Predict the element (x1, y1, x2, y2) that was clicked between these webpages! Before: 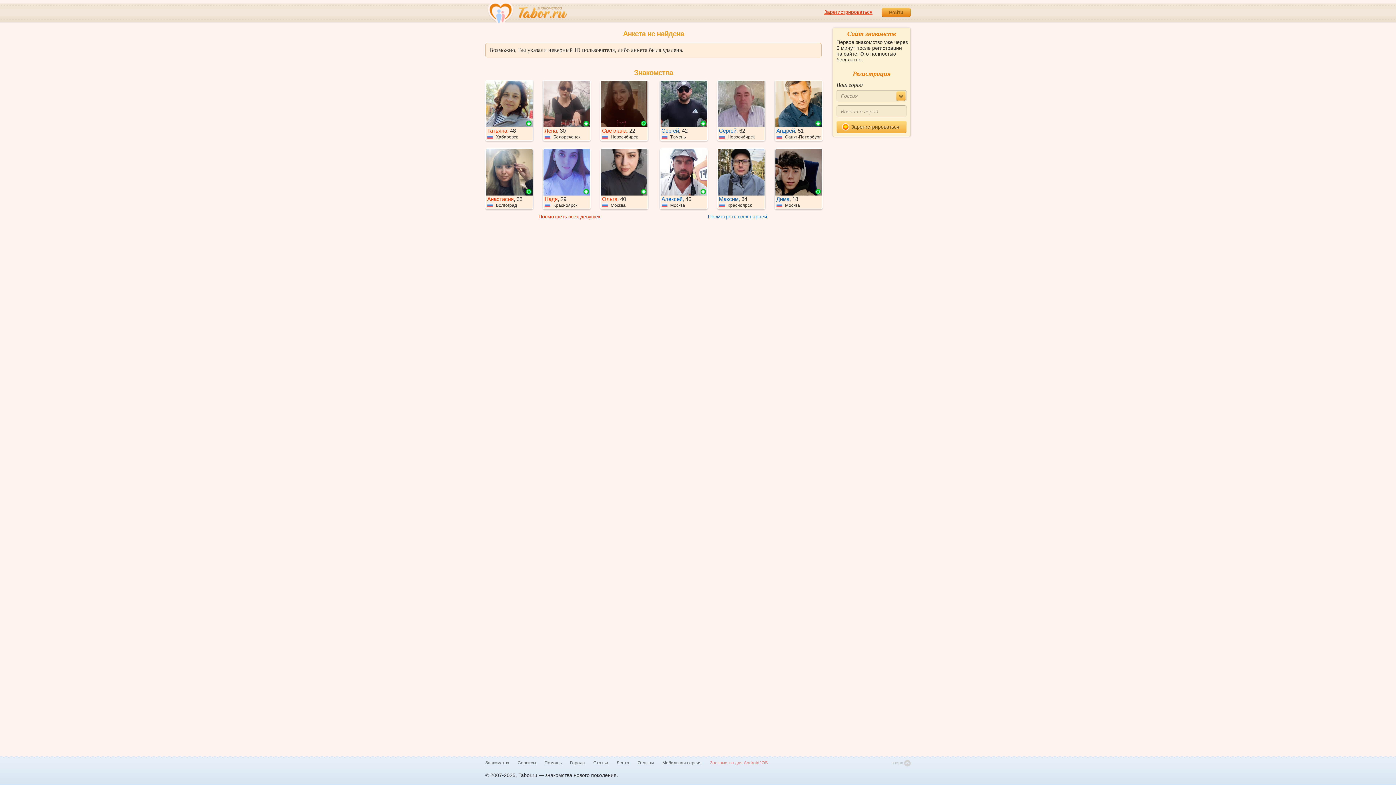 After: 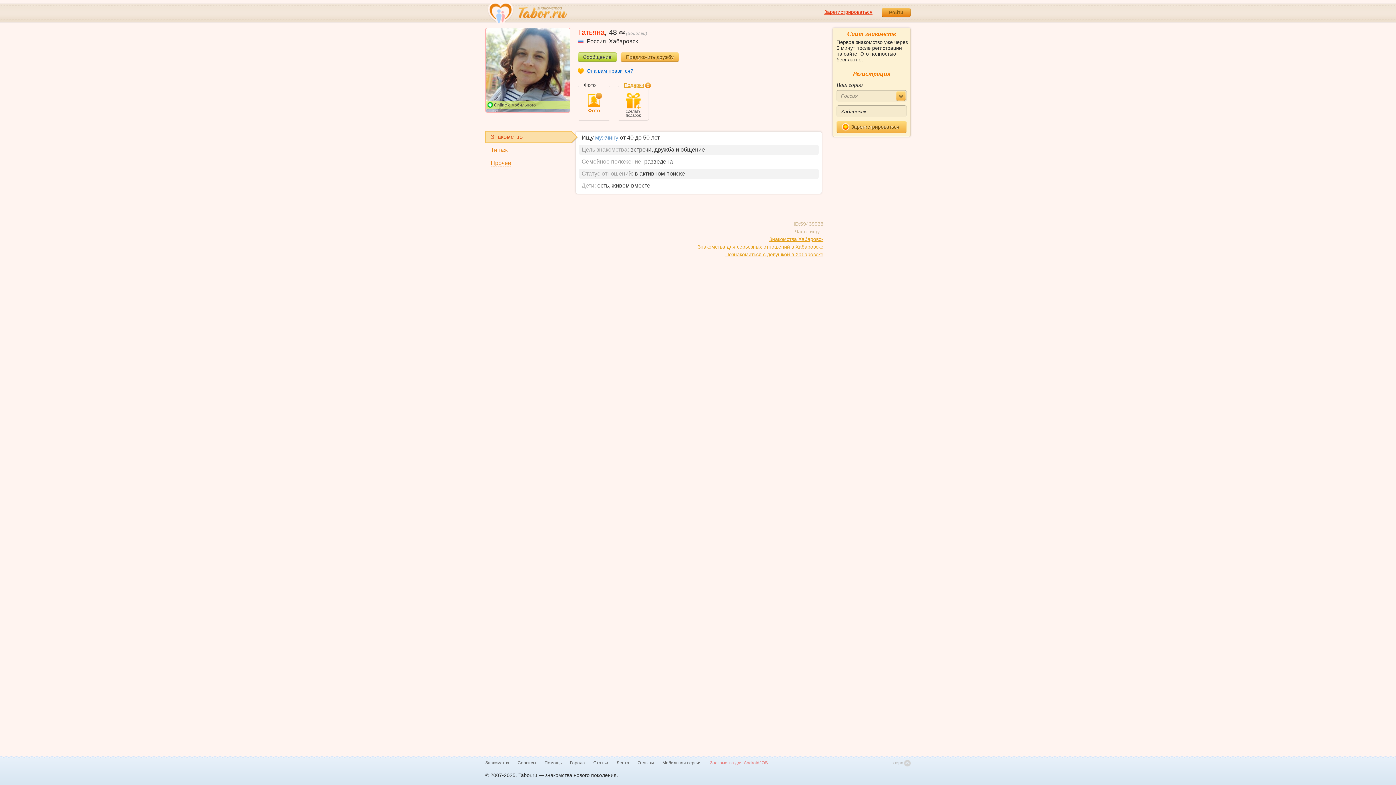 Action: bbox: (486, 80, 532, 140) label: Татьяна, 48
 Хабаровск